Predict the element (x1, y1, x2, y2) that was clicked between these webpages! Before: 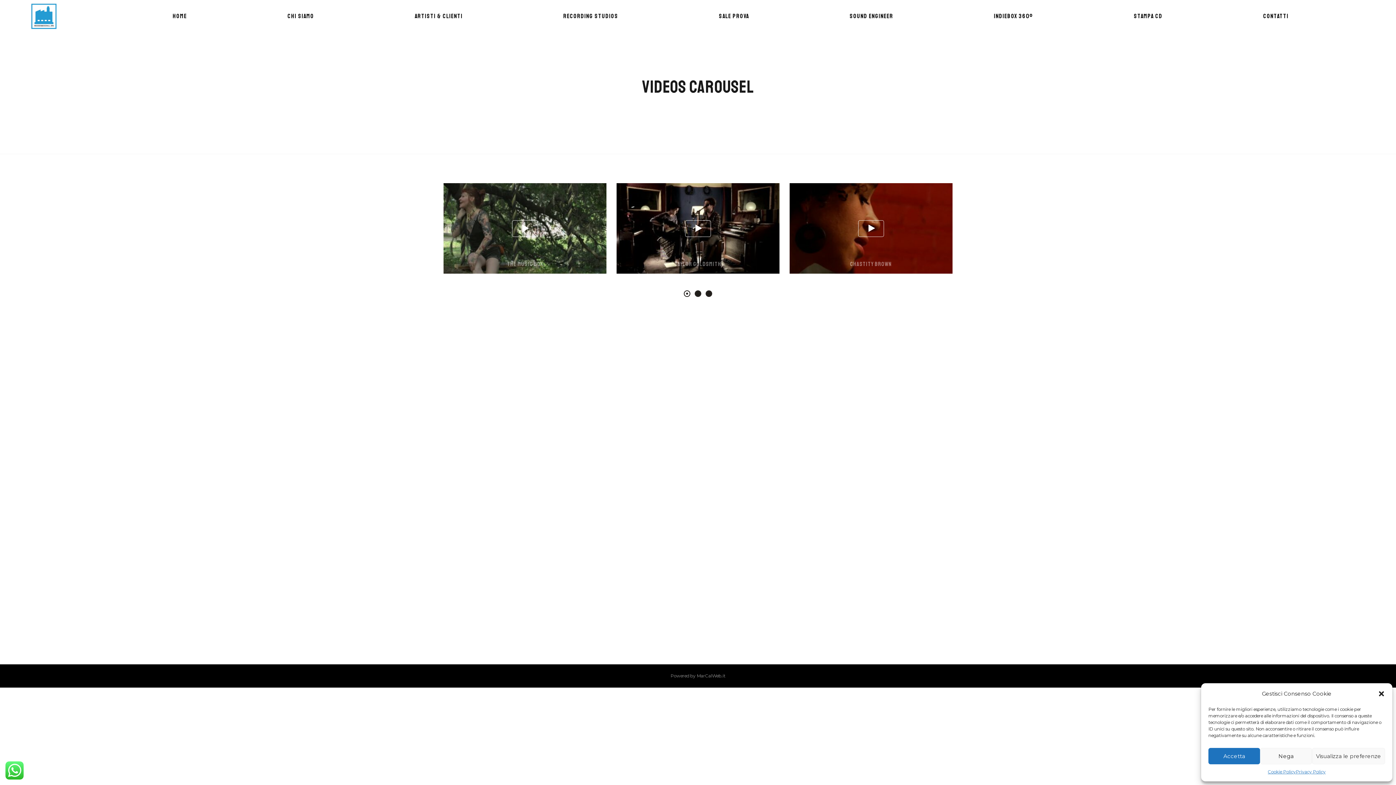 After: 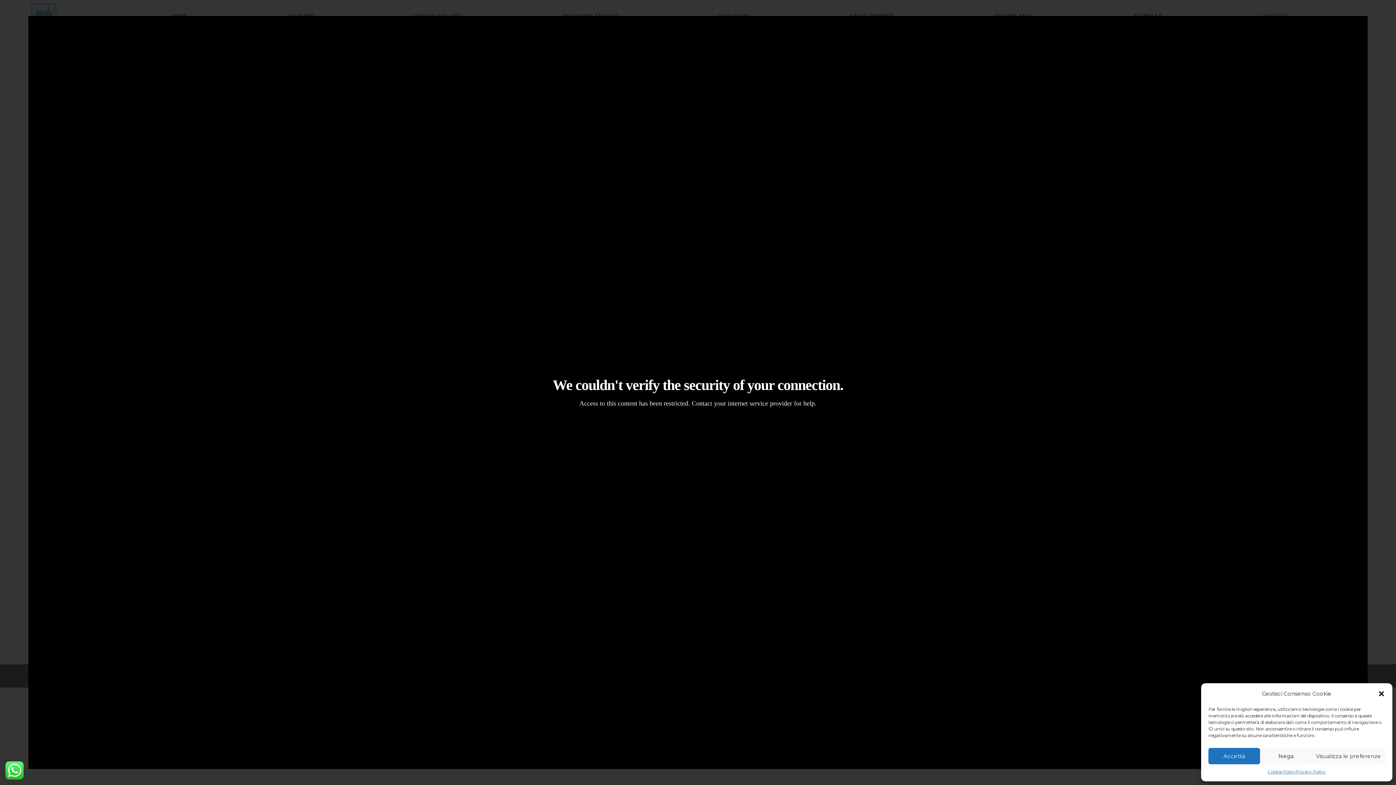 Action: bbox: (789, 183, 952, 273)